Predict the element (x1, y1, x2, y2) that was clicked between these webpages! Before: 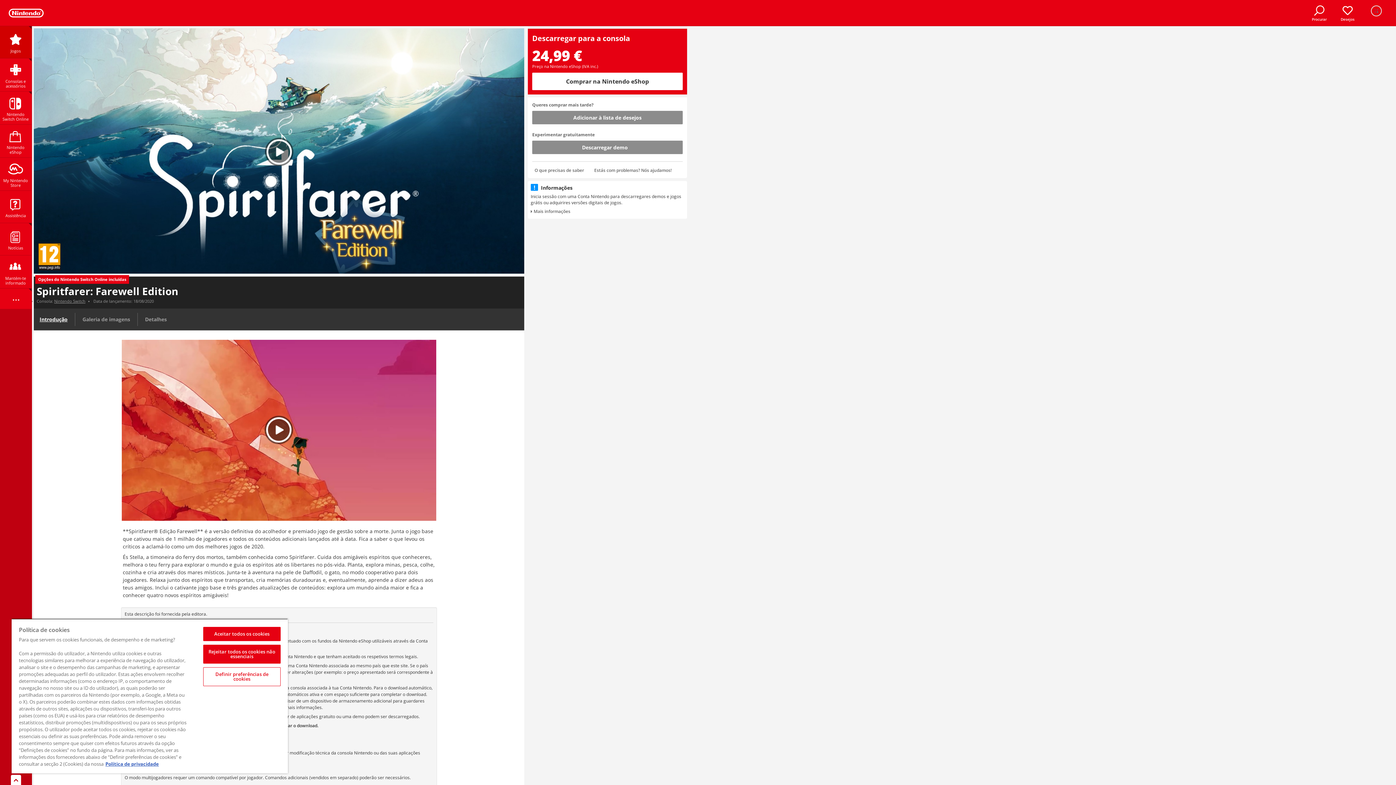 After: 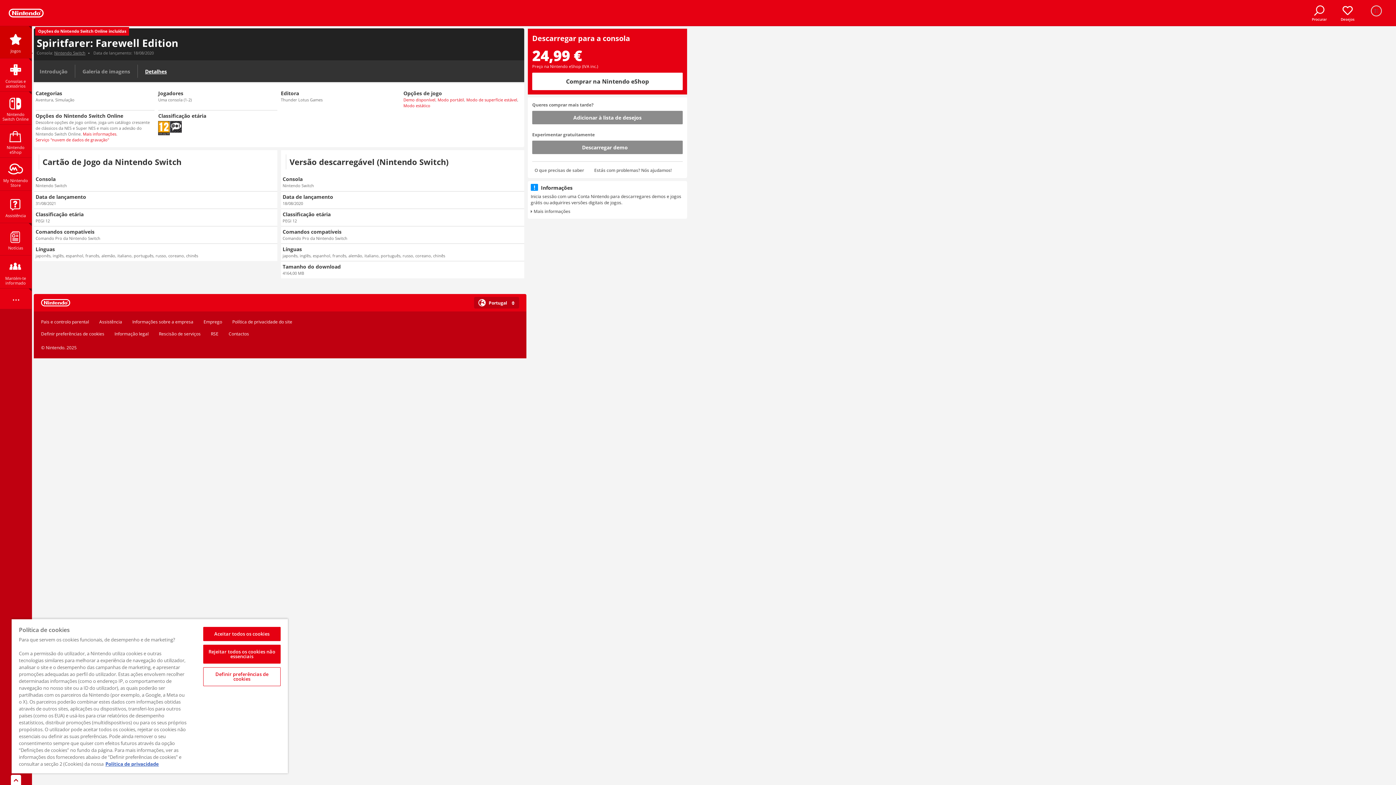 Action: bbox: (36, 279, 129, 285) label: Opções do Nintendo Switch Online incluídas